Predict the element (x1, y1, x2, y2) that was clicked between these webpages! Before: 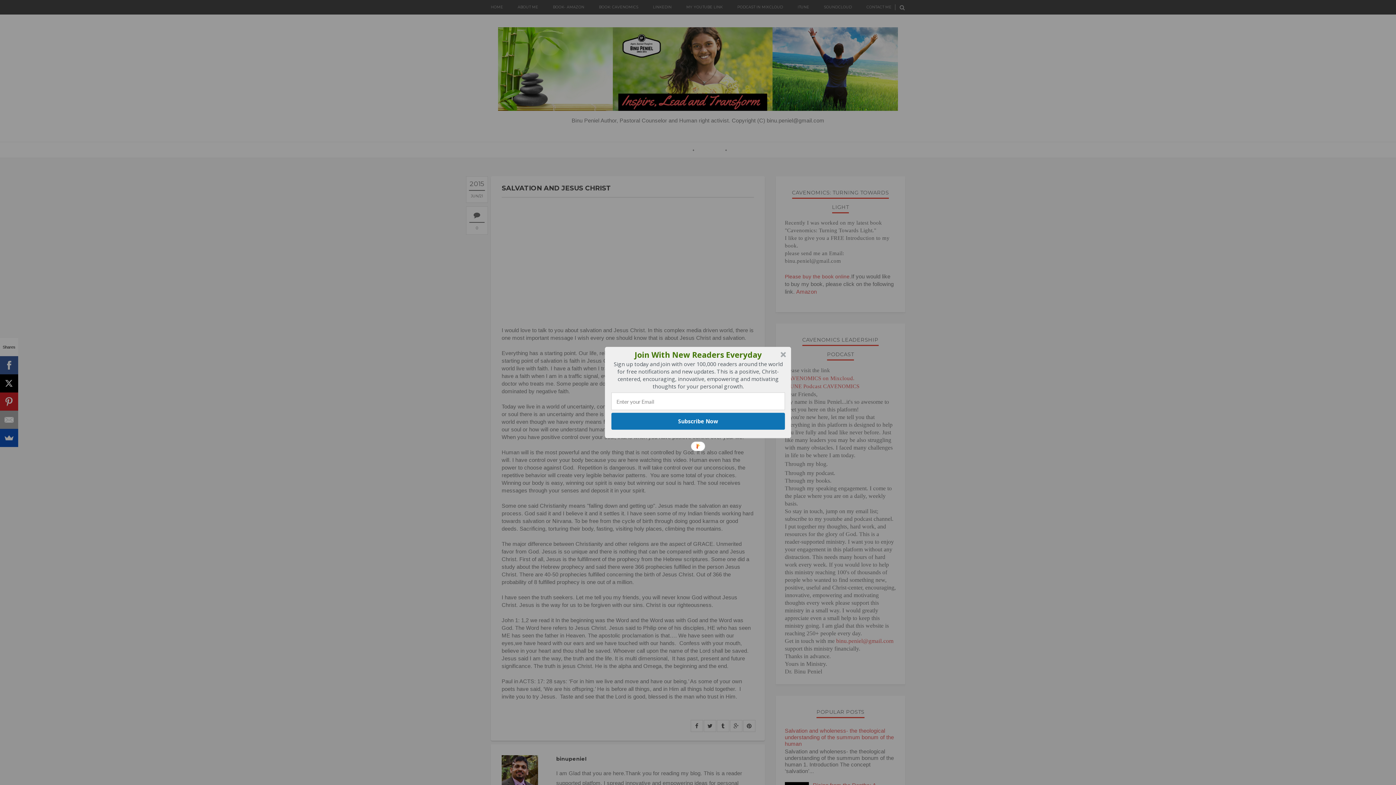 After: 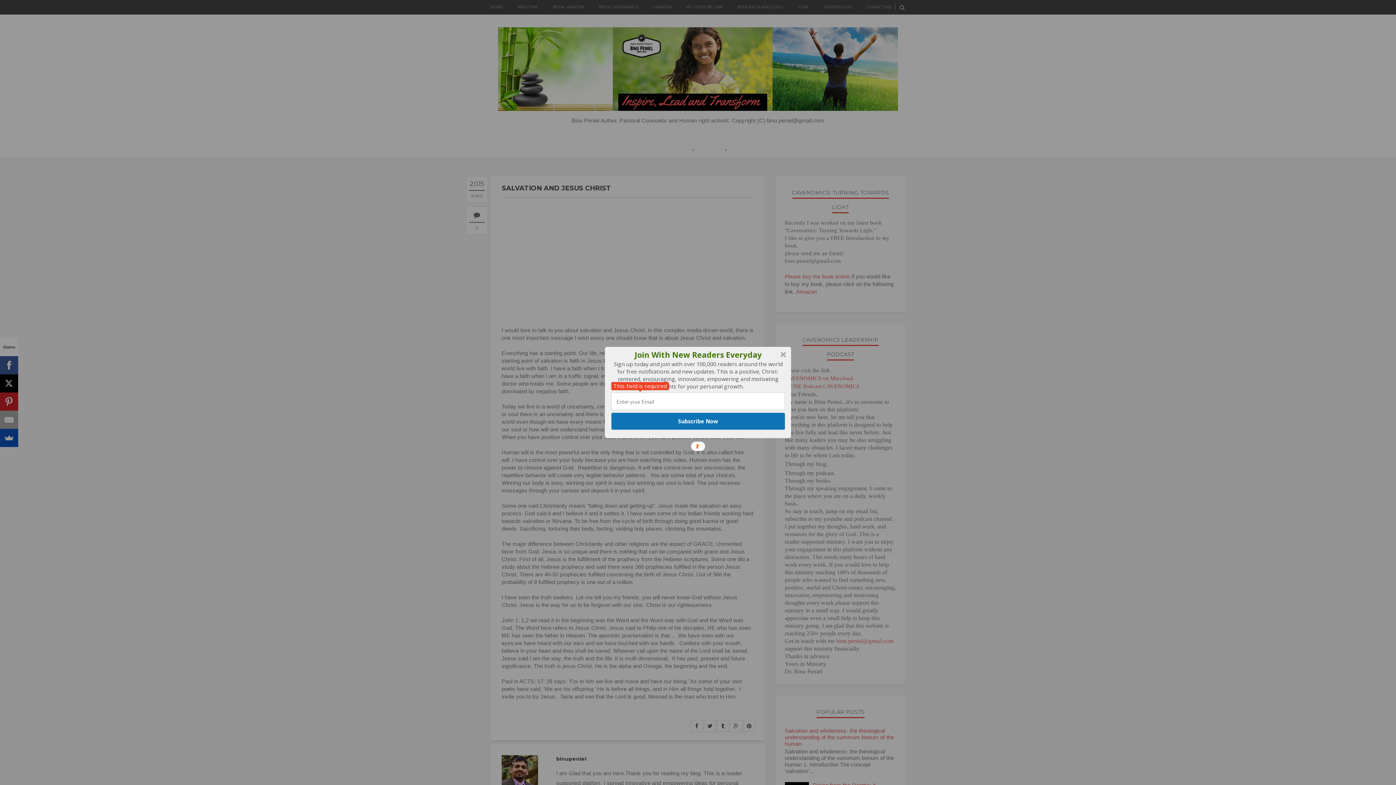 Action: label: Subscribe Now bbox: (611, 413, 785, 429)